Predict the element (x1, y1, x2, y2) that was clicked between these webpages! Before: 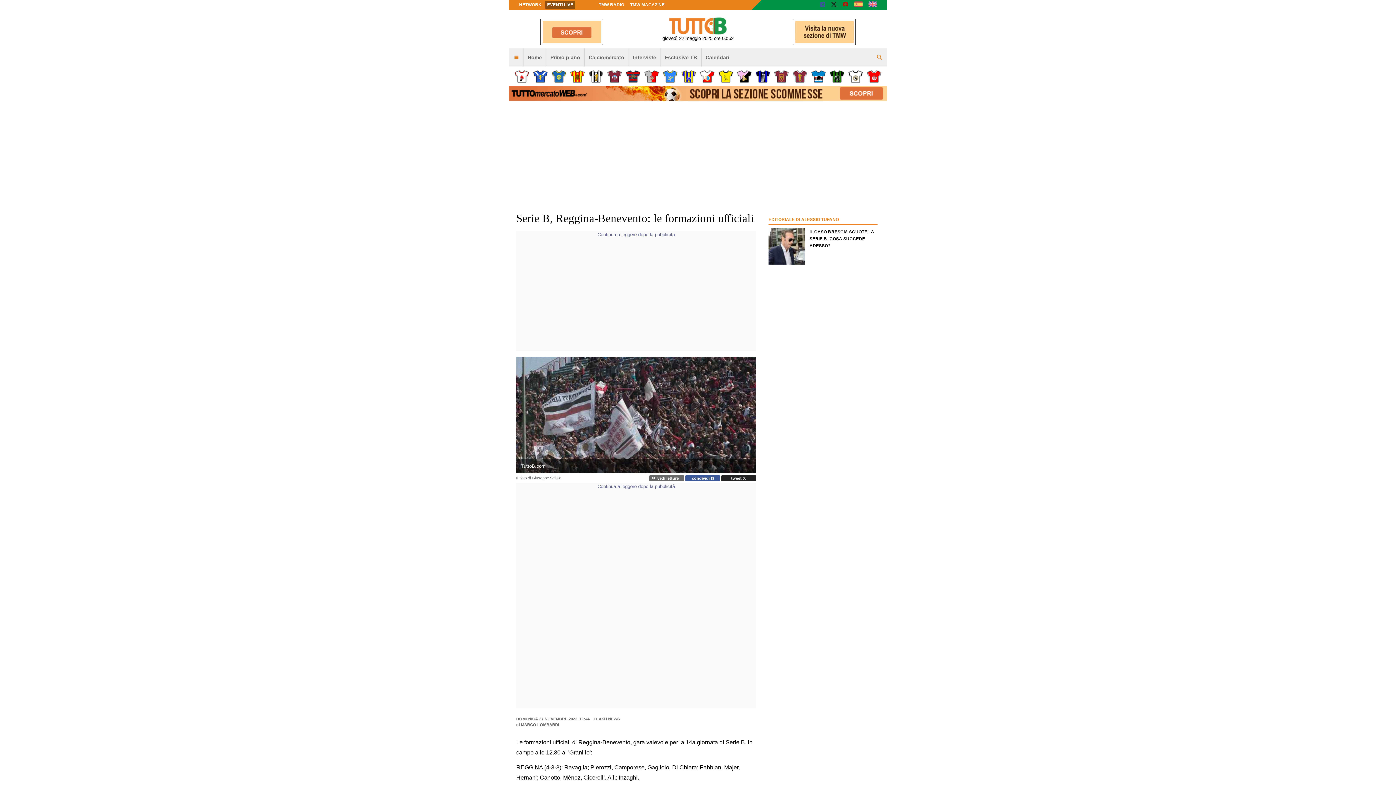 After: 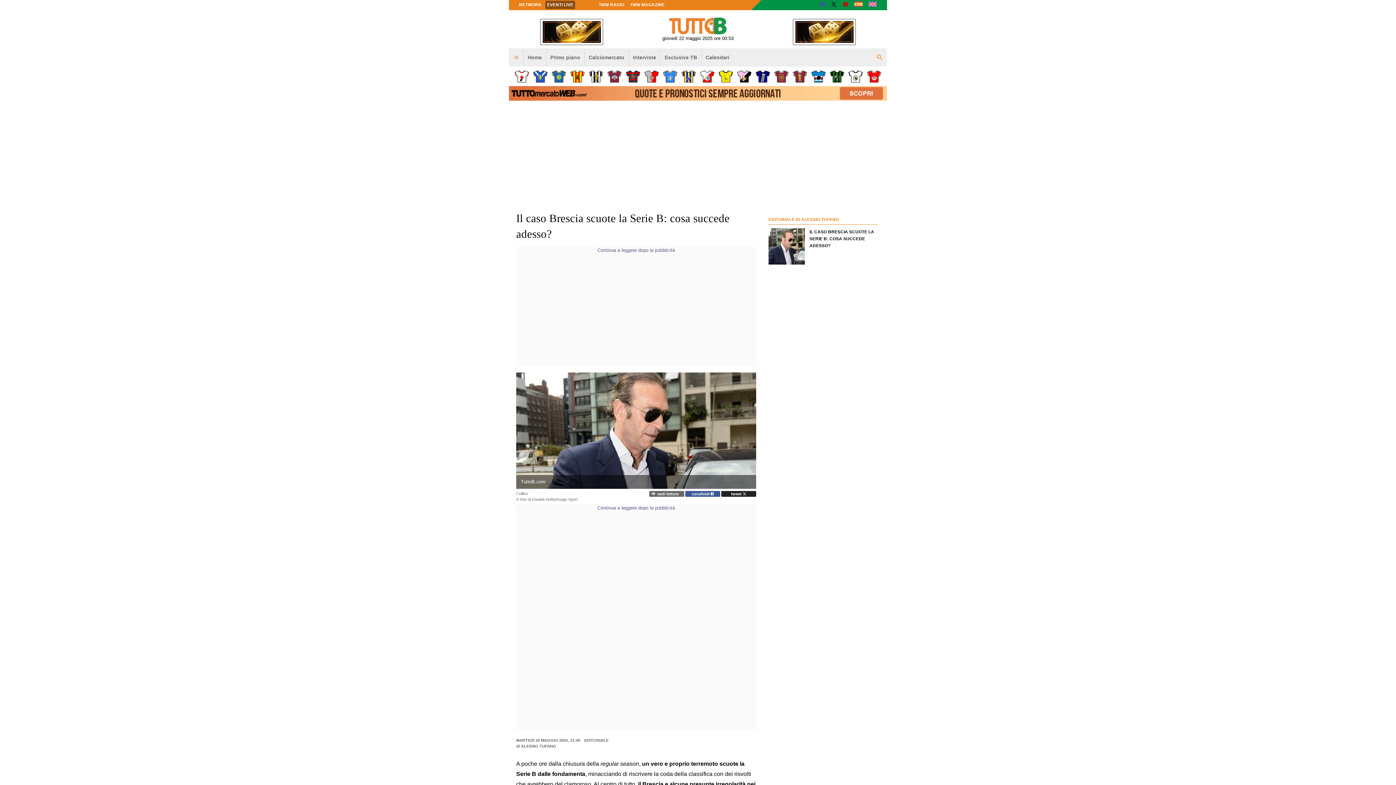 Action: label: EDITORIALE DI ALESSIO TUFANO
IL CASO BRESCIA SCUOTE LA SERIE B: COSA SUCCEDE ADESSO? bbox: (768, 214, 877, 248)